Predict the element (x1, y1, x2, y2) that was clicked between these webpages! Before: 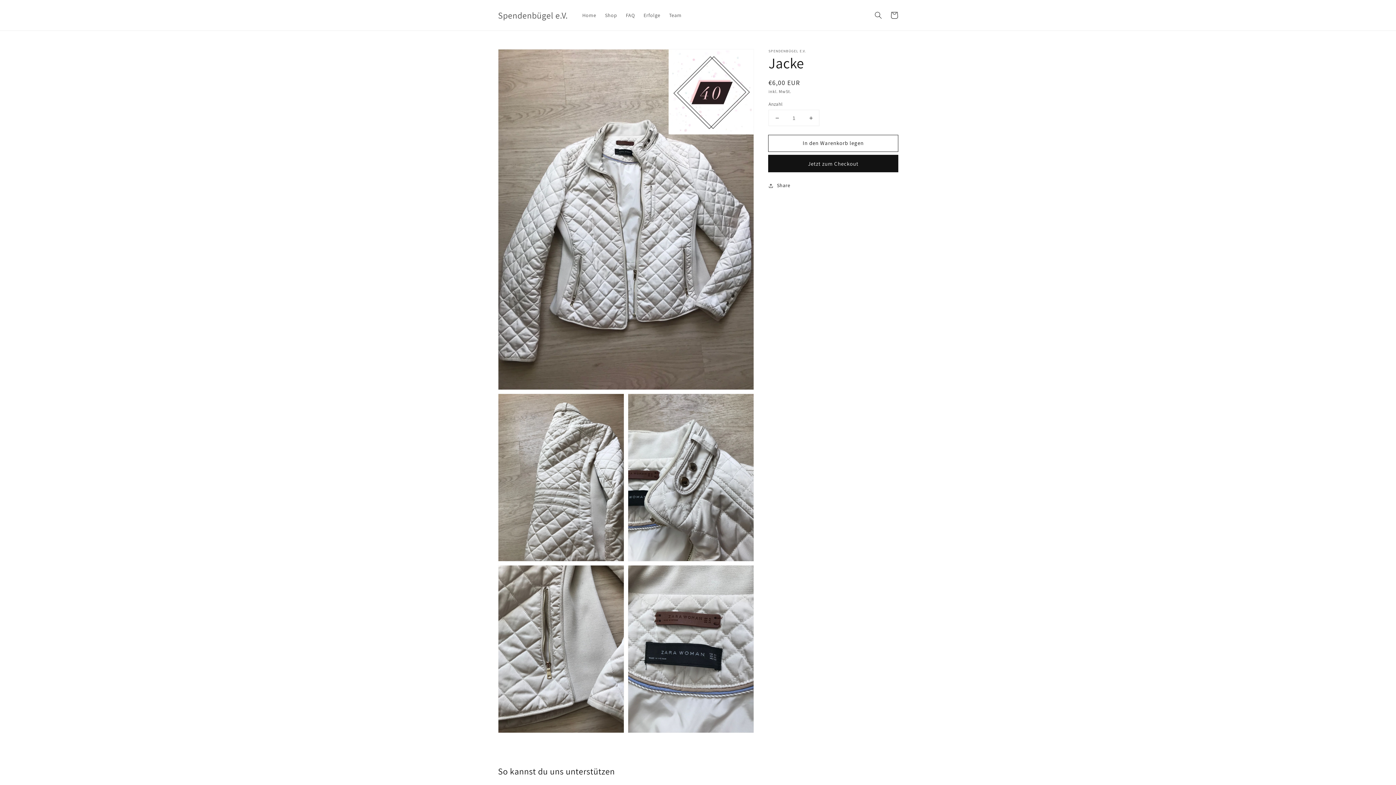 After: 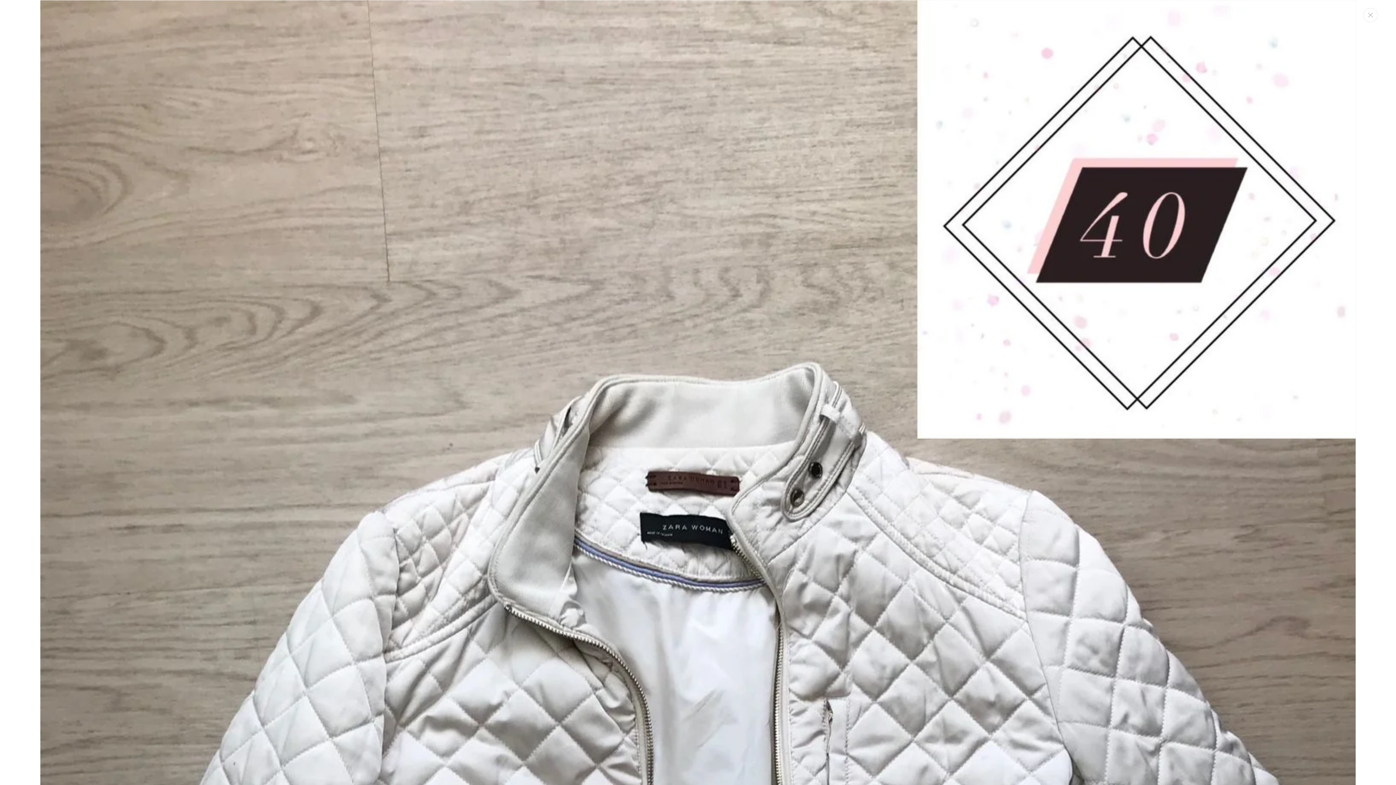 Action: bbox: (498, 49, 753, 389) label: Medien 1 in Galerieansicht öffnen